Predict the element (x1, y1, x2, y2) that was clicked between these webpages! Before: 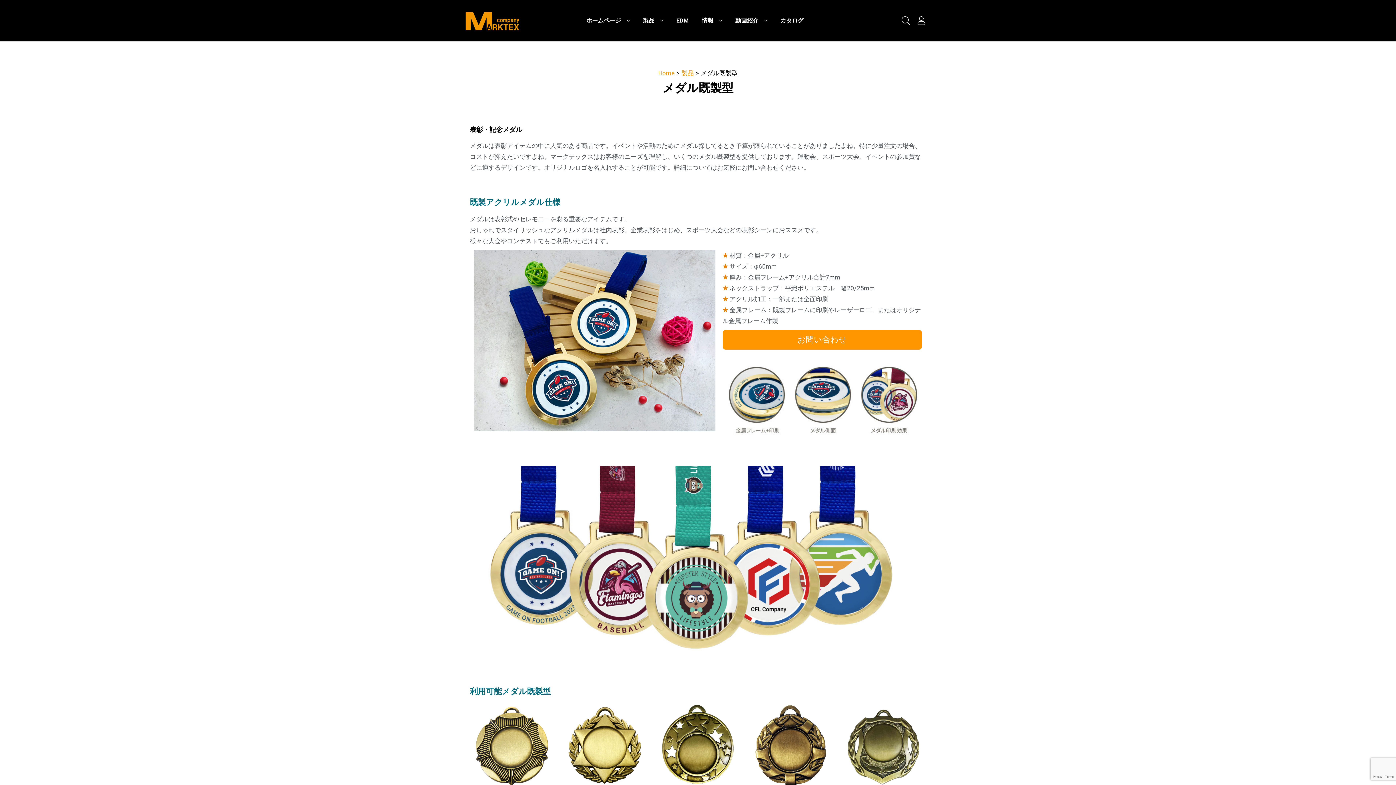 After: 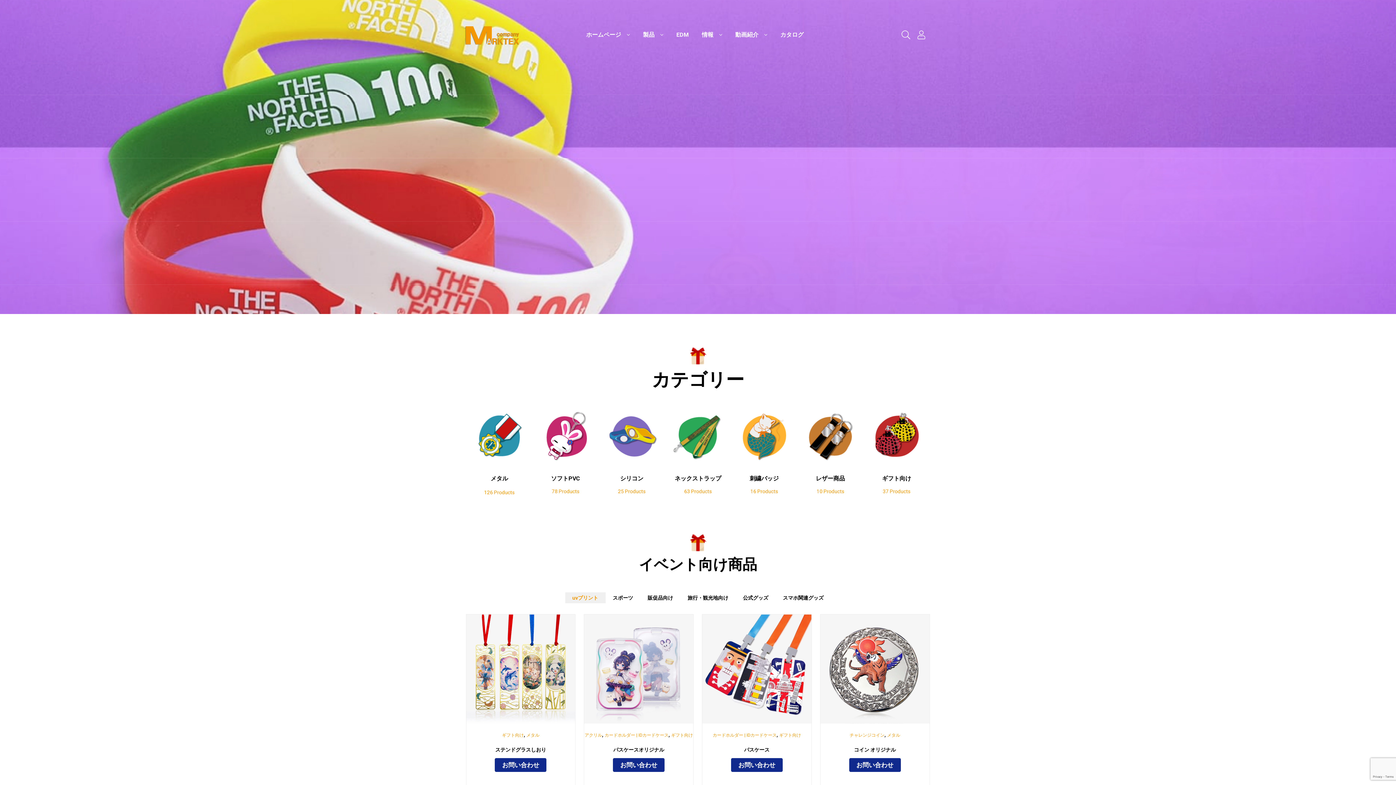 Action: bbox: (580, 8, 635, 32) label: ホームページ